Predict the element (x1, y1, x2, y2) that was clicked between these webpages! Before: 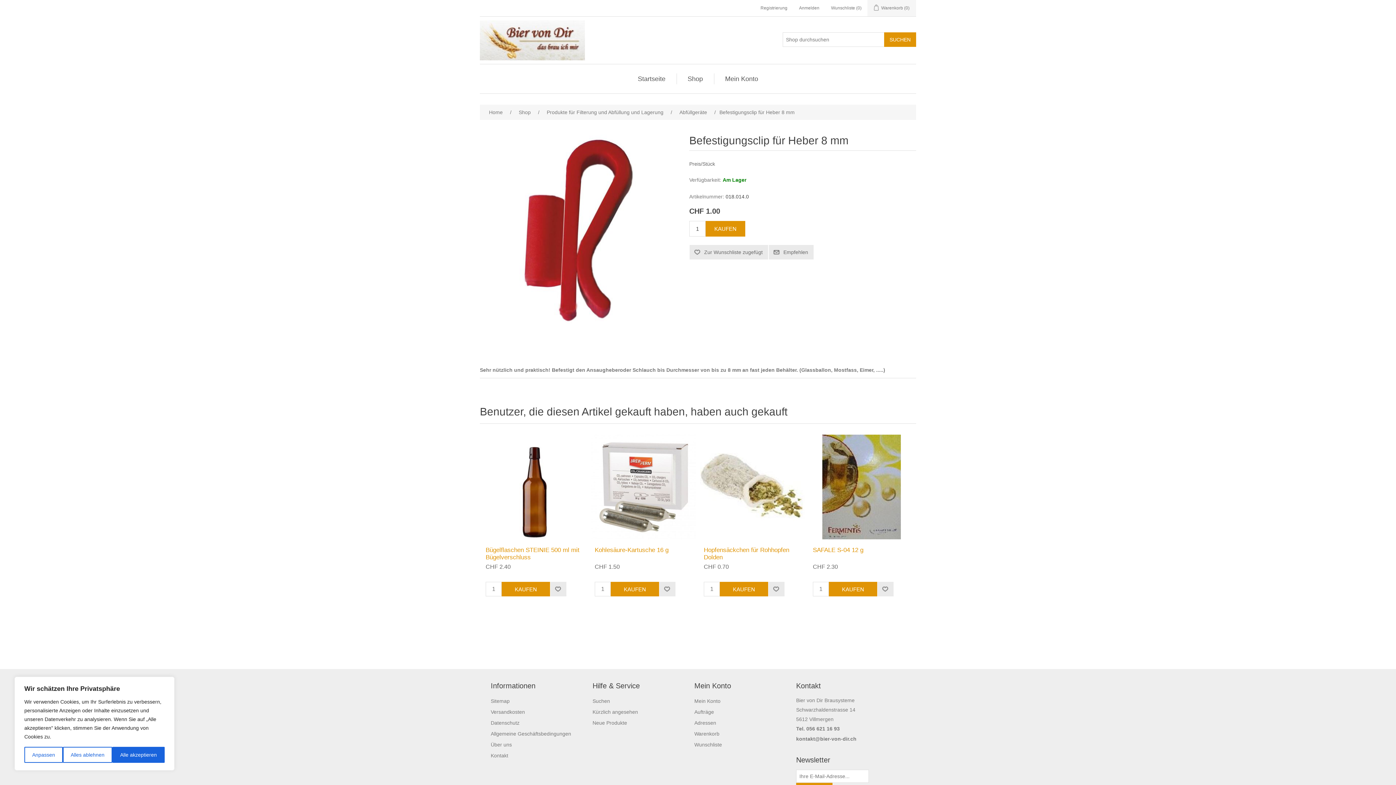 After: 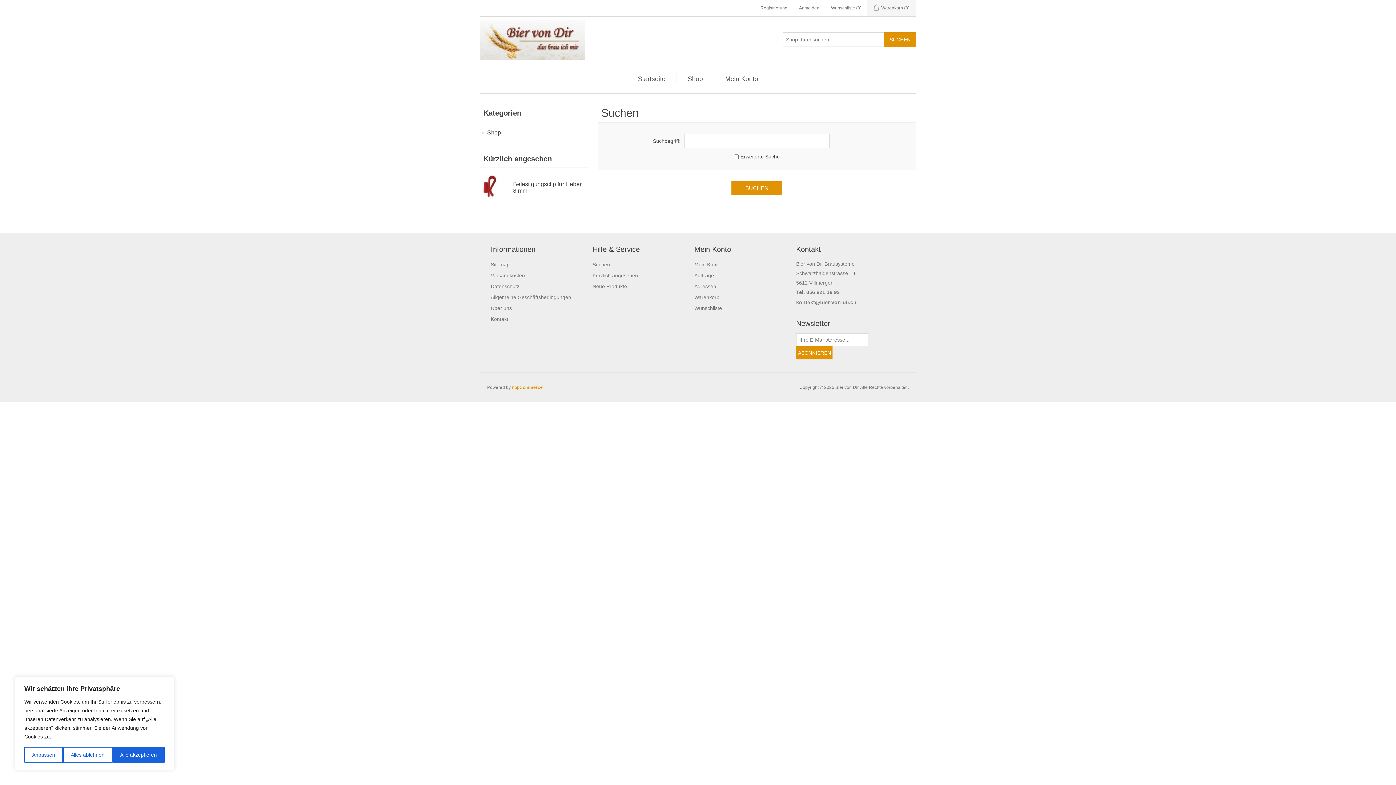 Action: label: Suchen bbox: (592, 698, 610, 704)